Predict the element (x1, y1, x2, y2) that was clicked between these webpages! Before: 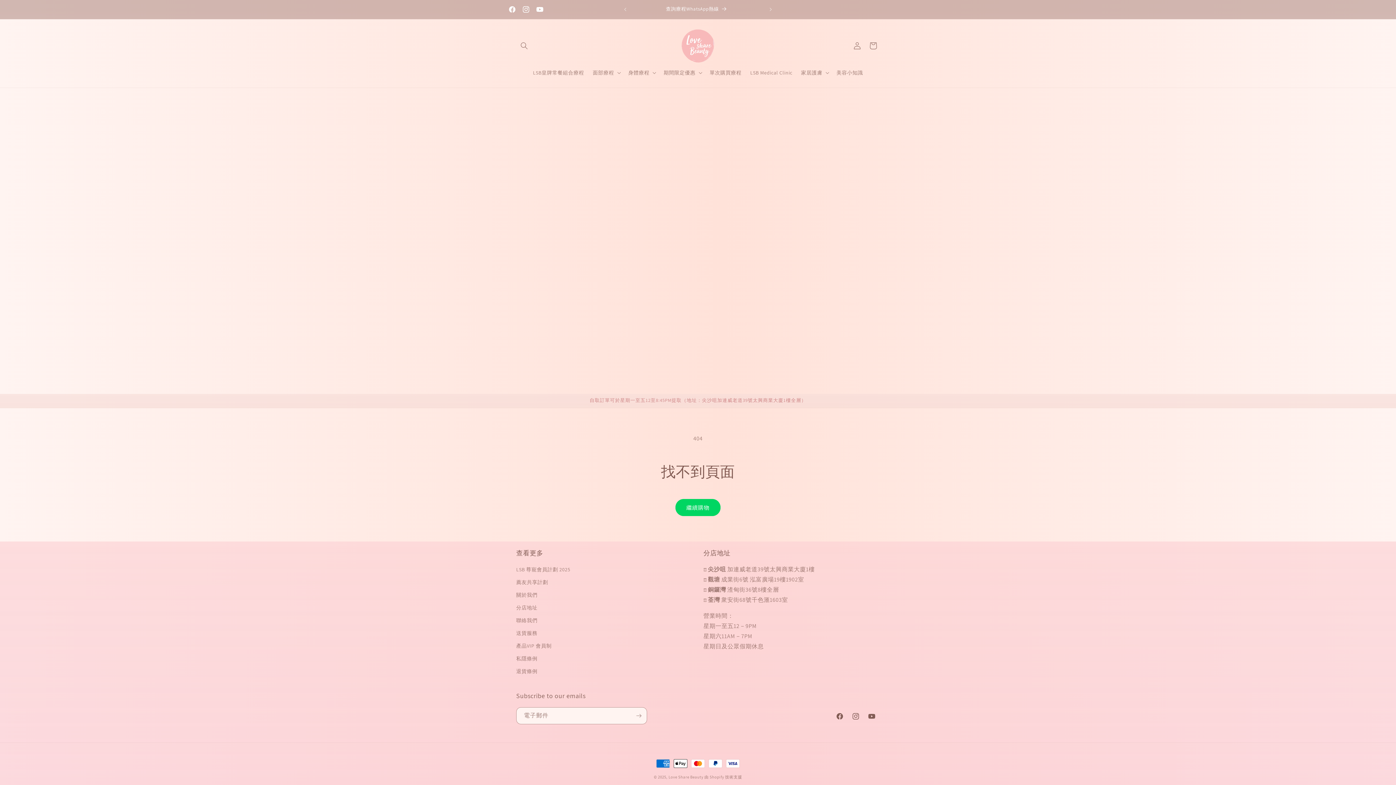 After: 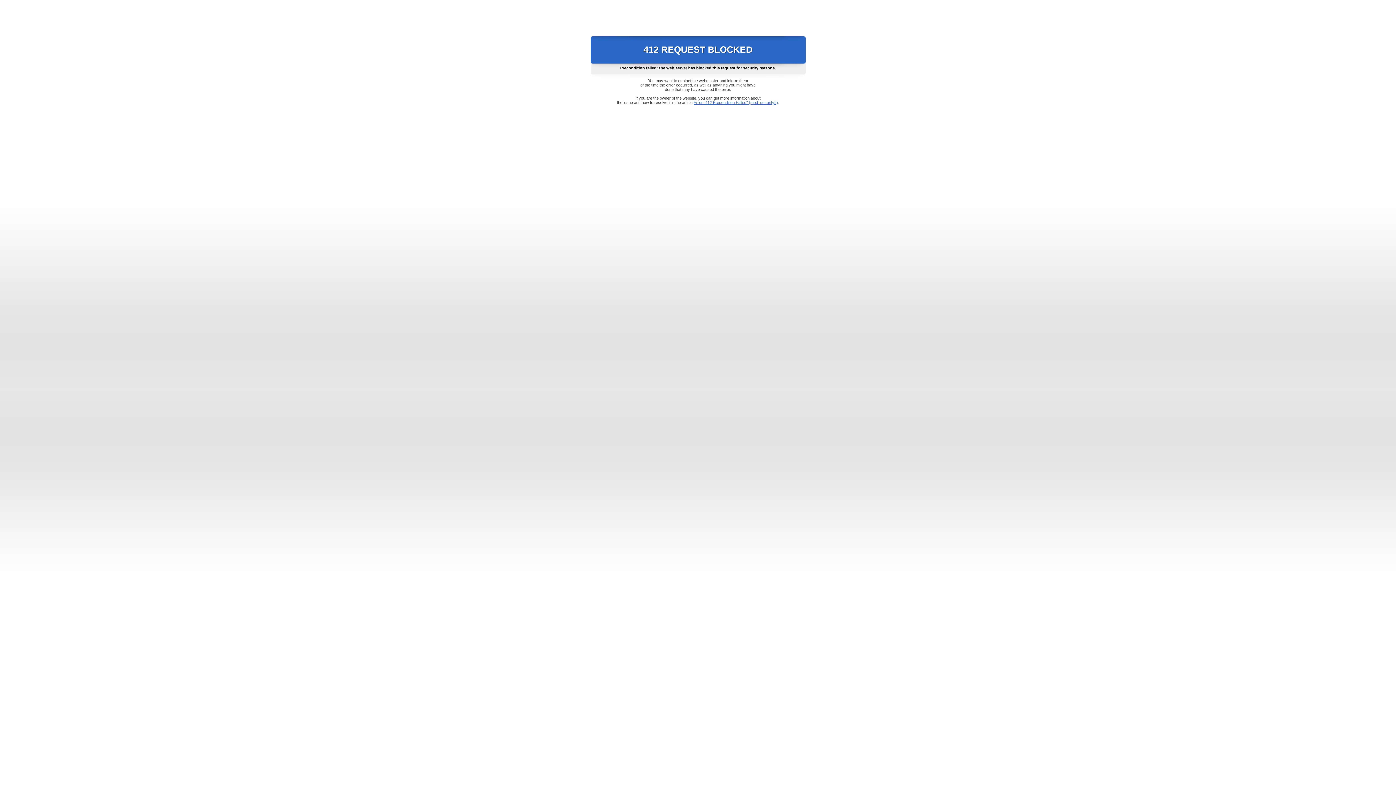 Action: label: LSB Medical Clinic bbox: (746, 65, 796, 80)